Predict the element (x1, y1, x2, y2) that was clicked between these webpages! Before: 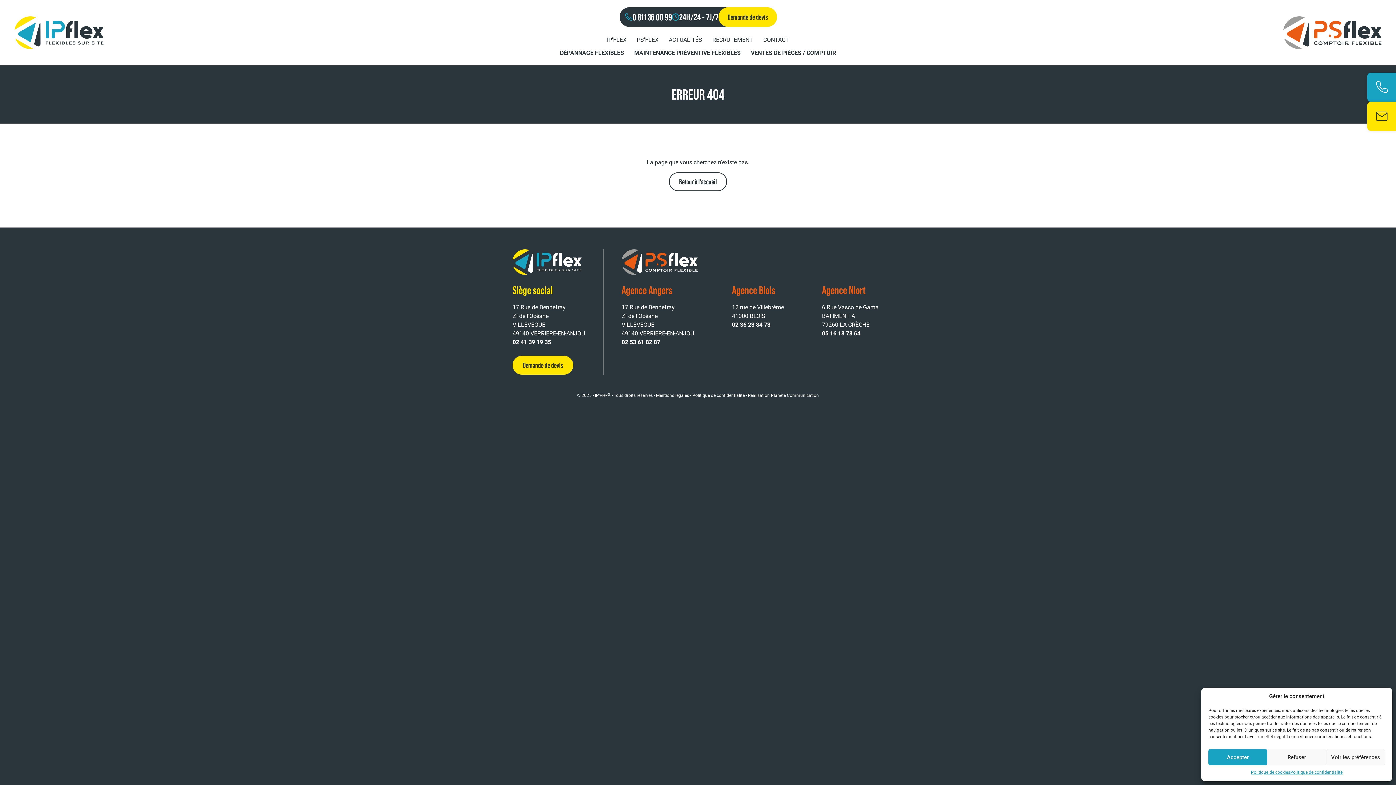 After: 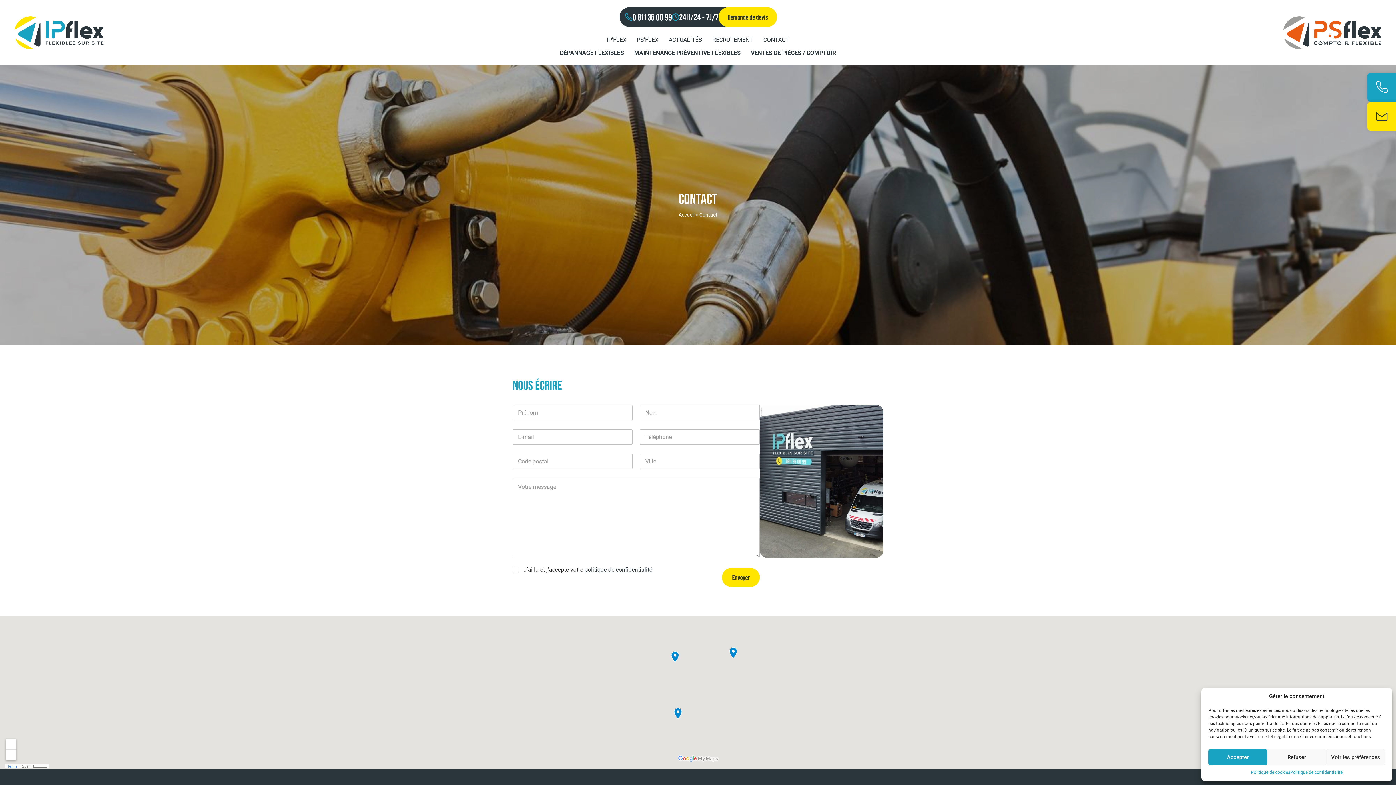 Action: bbox: (759, 33, 793, 46) label: CONTACT